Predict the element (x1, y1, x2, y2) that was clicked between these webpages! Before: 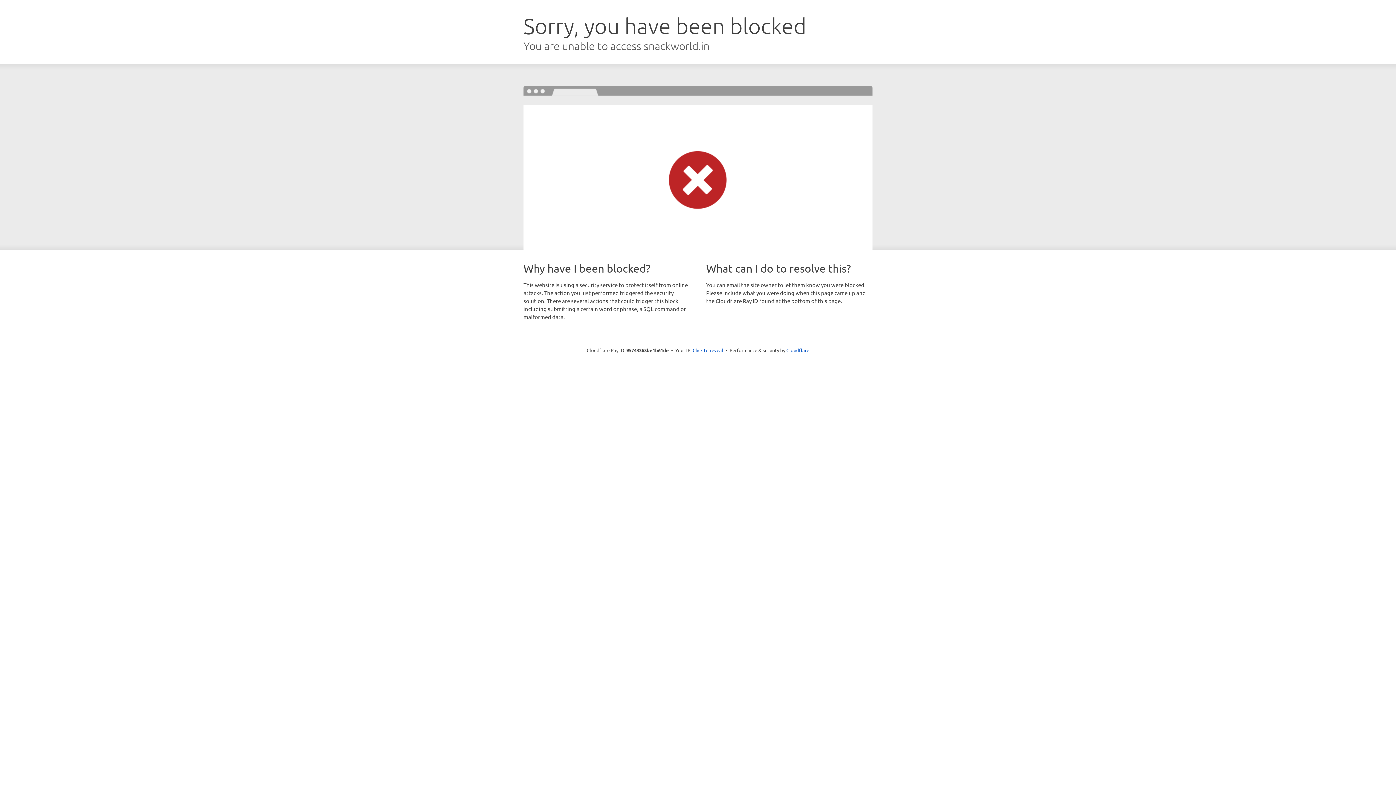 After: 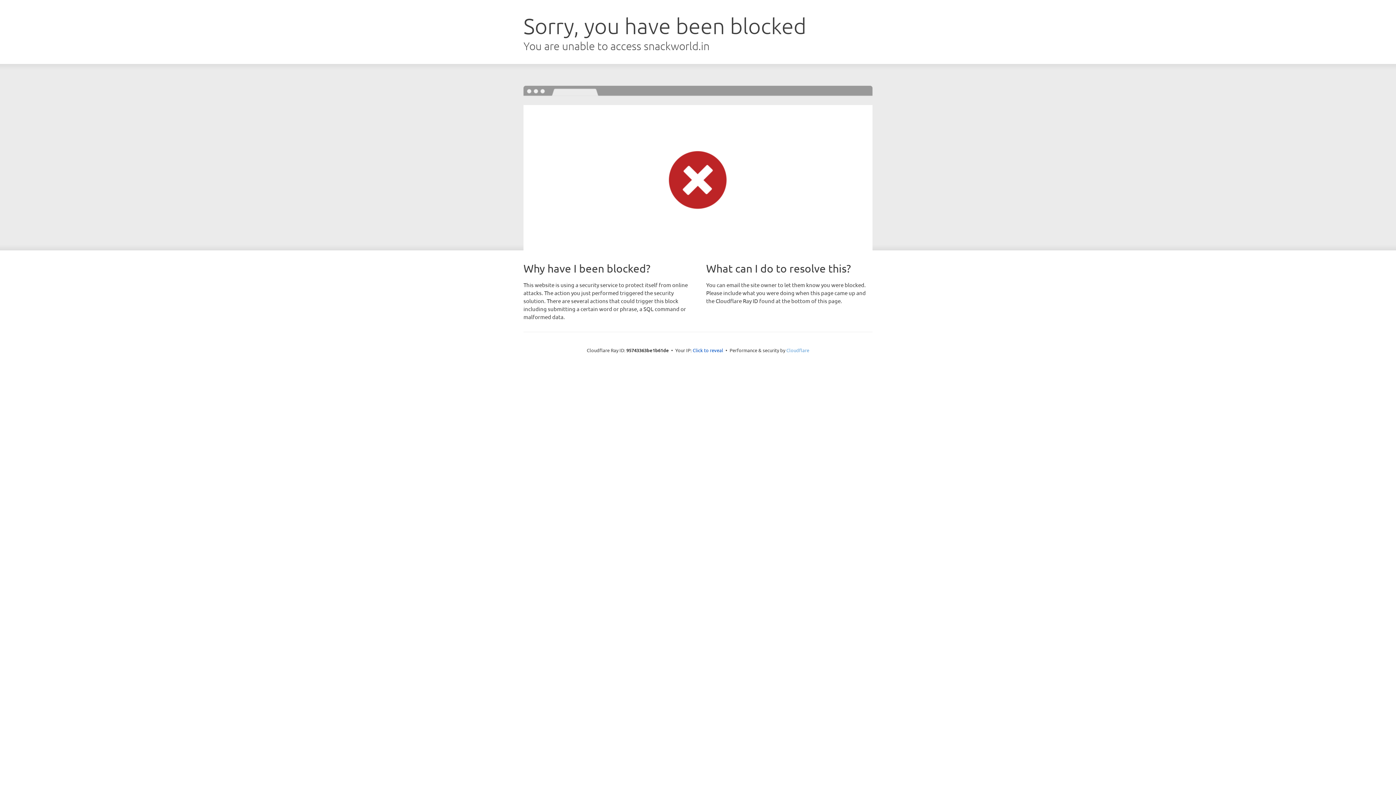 Action: label: Cloudflare bbox: (786, 347, 809, 353)